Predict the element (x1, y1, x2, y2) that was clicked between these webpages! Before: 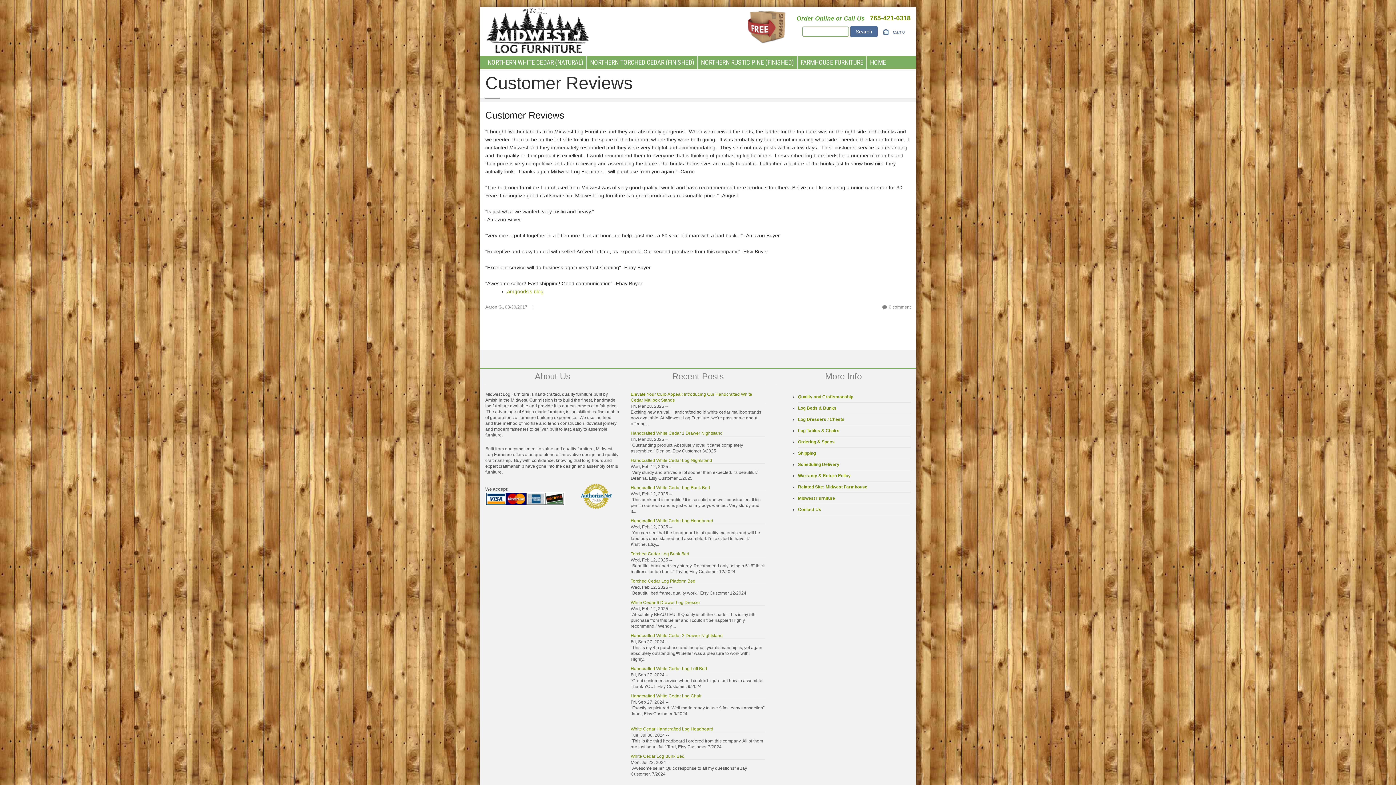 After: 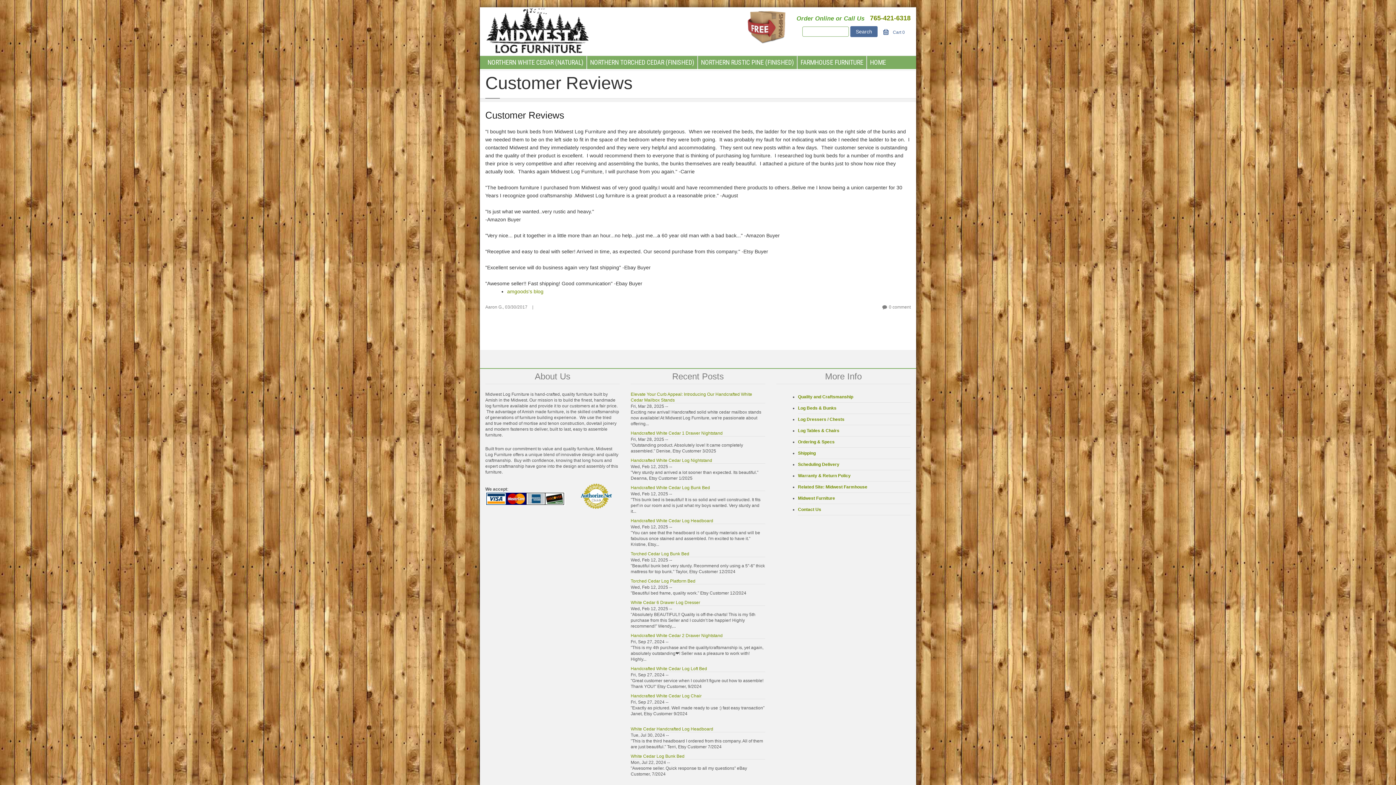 Action: bbox: (485, 109, 564, 120) label: Customer Reviews